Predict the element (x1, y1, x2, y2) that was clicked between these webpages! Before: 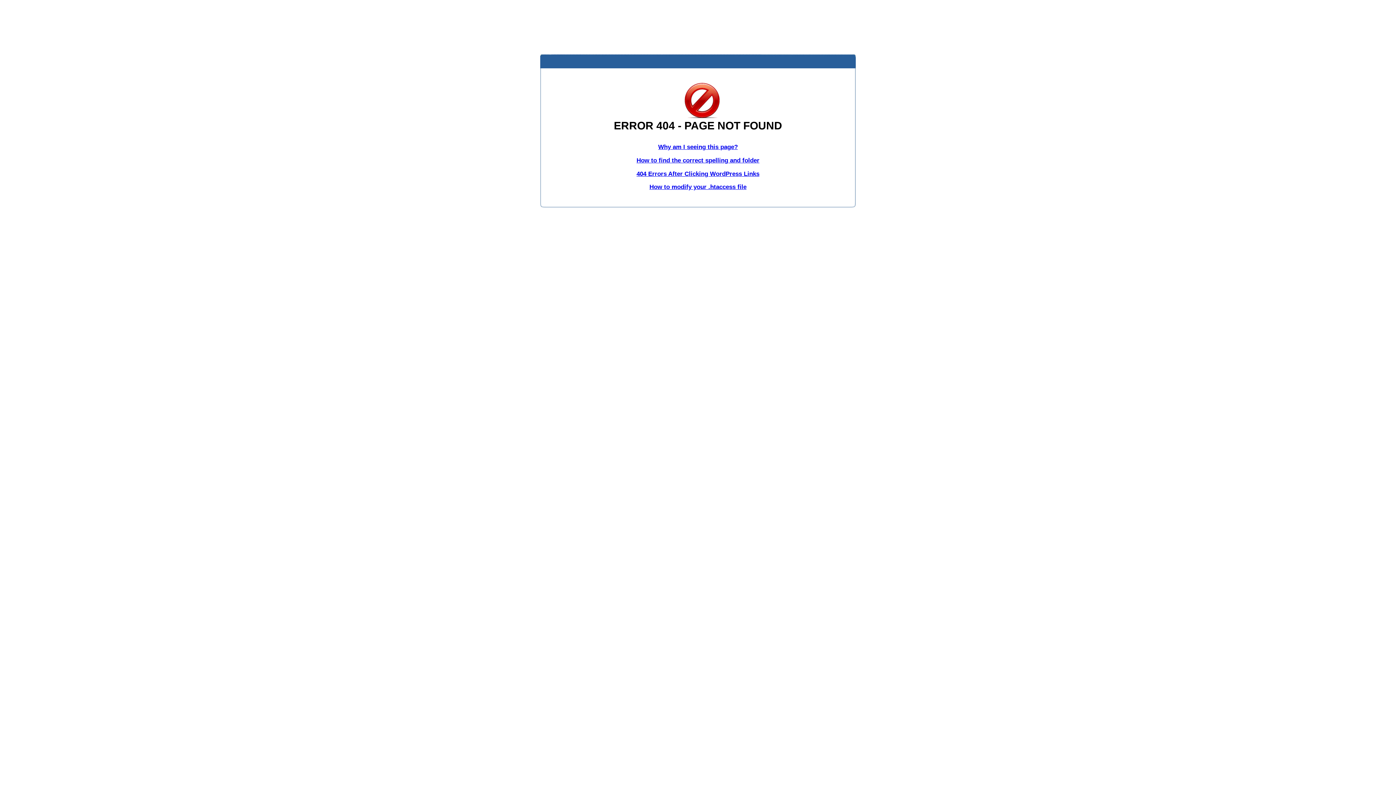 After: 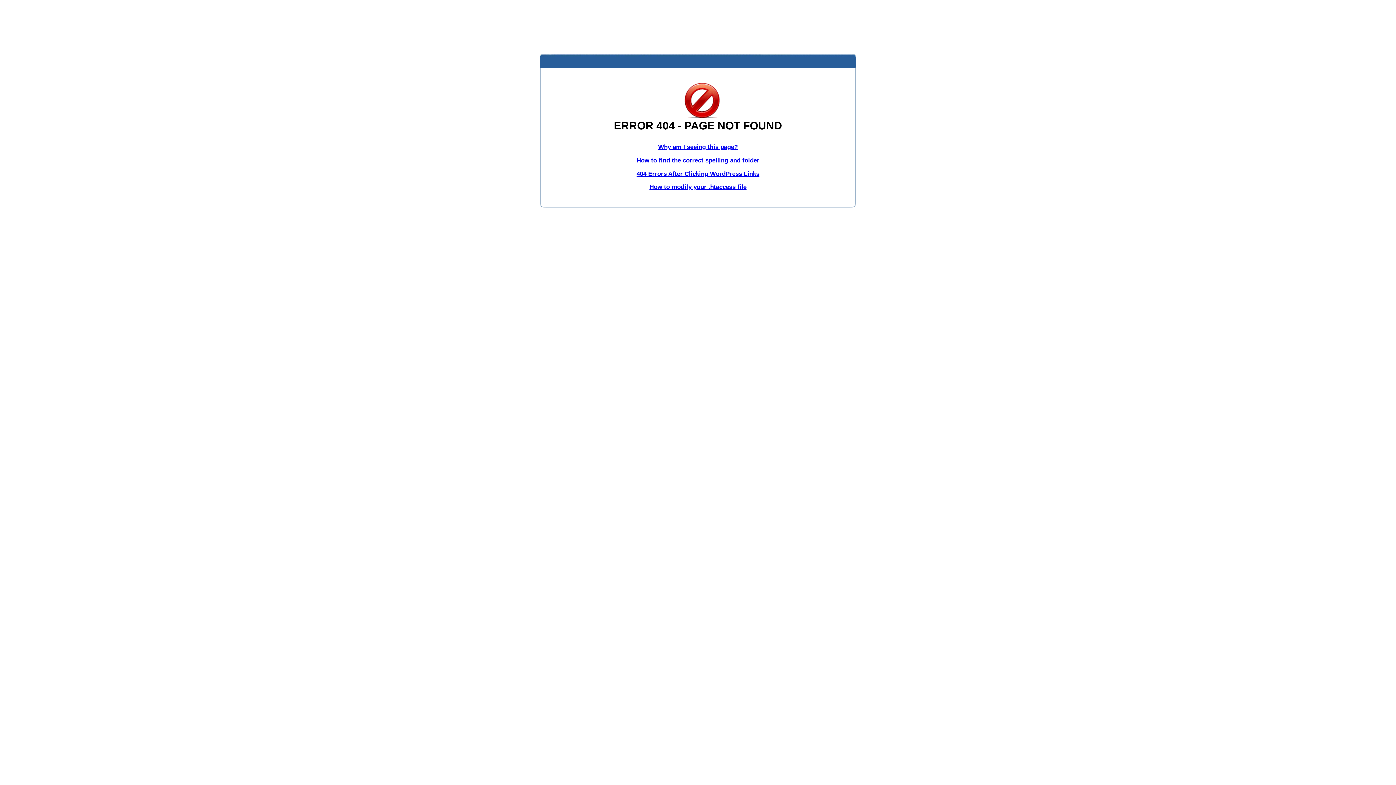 Action: label: 404 Errors After Clicking WordPress Links bbox: (636, 170, 759, 177)